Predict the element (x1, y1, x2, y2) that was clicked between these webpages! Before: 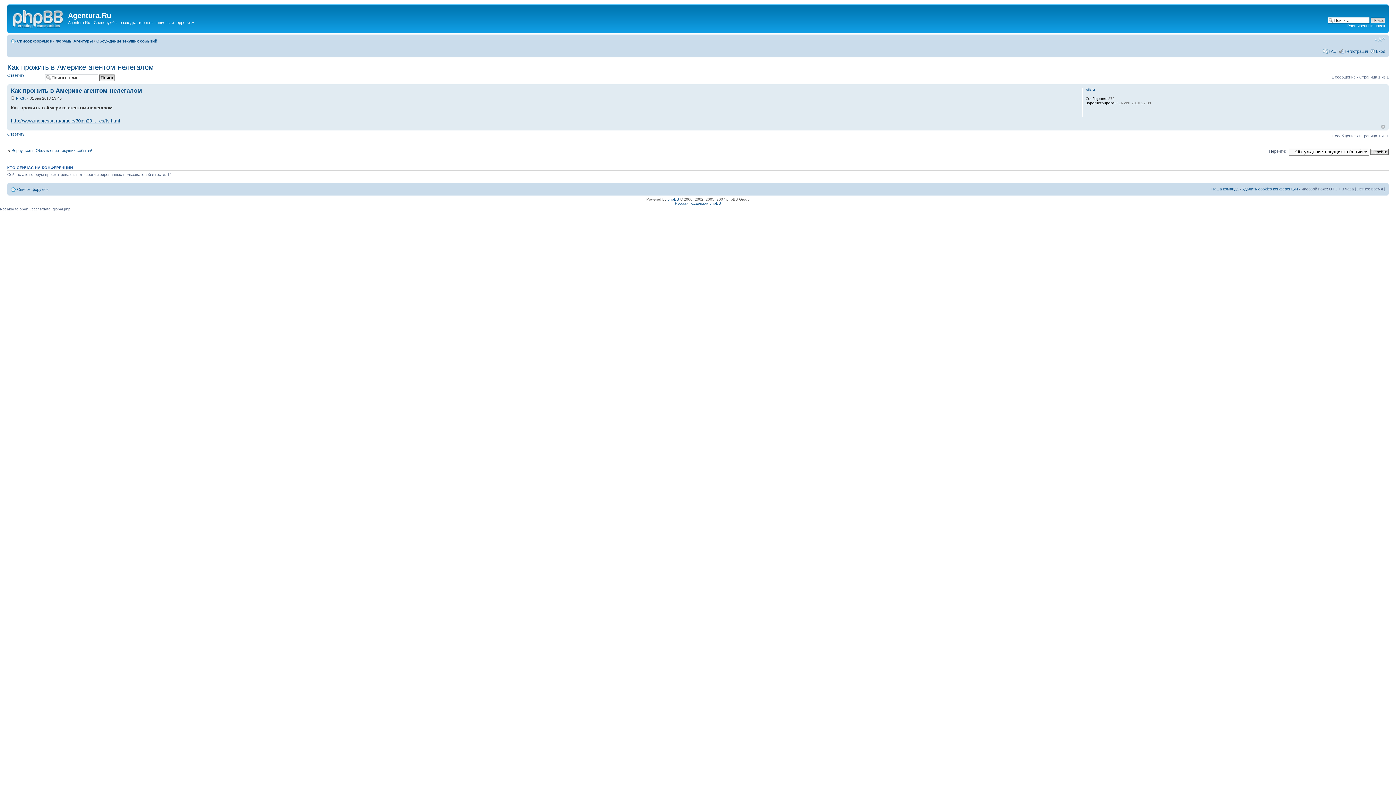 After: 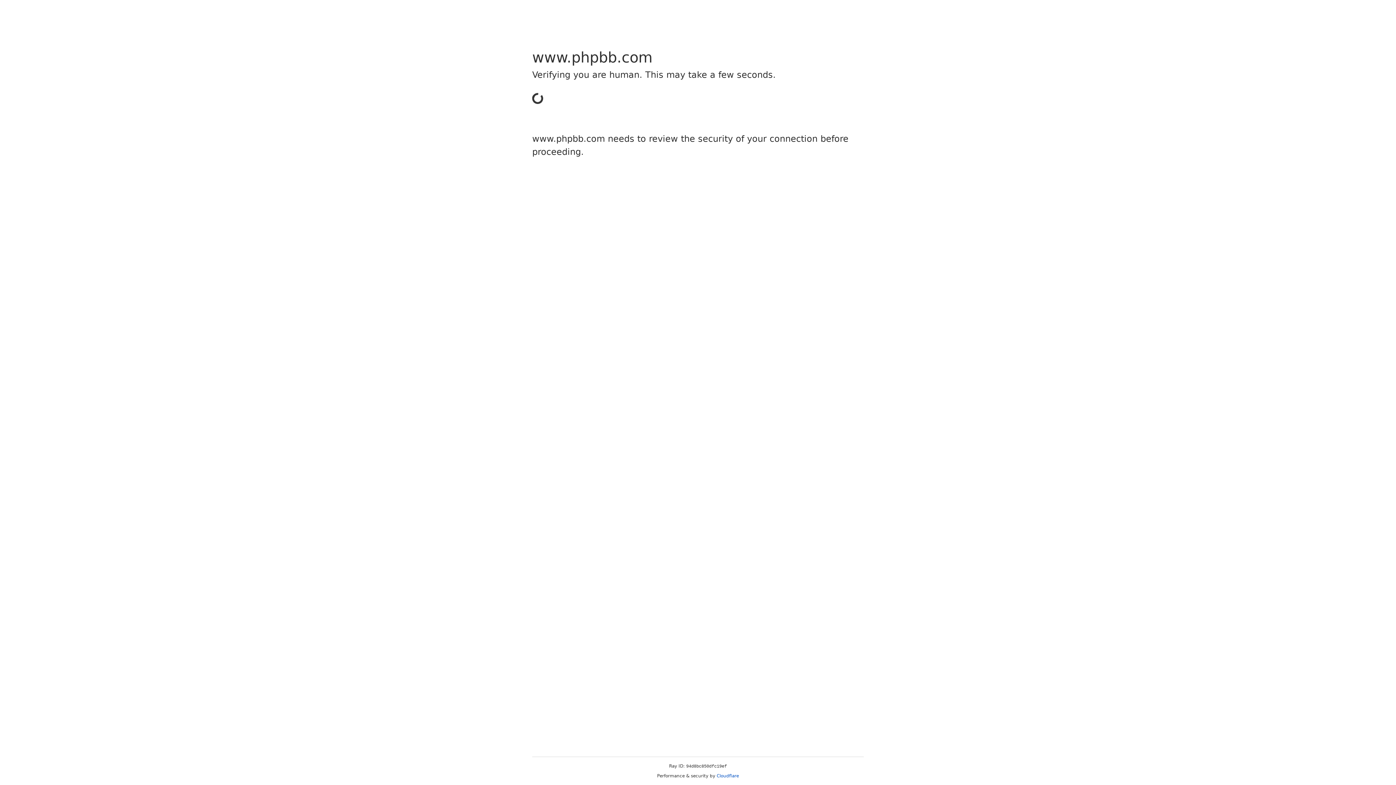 Action: bbox: (667, 197, 679, 201) label: phpBB